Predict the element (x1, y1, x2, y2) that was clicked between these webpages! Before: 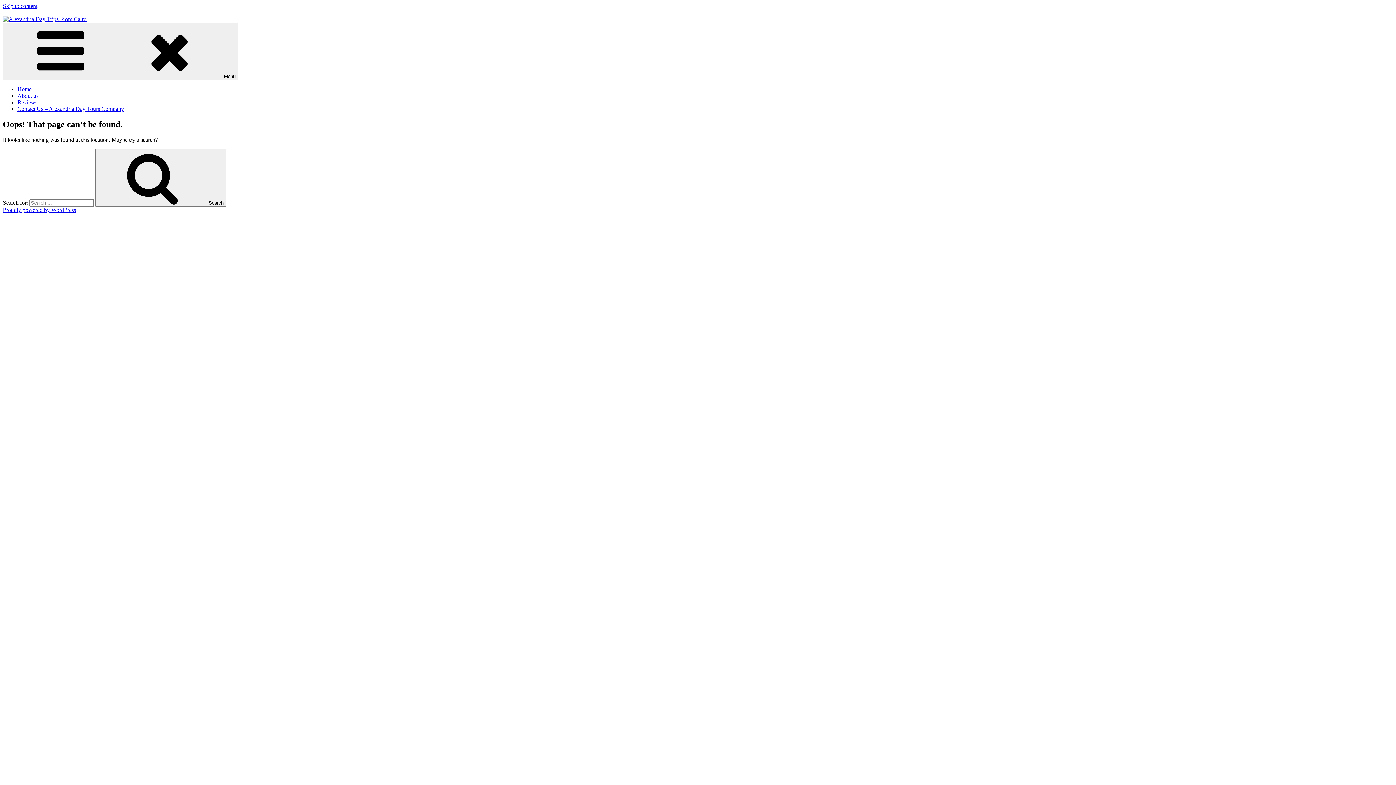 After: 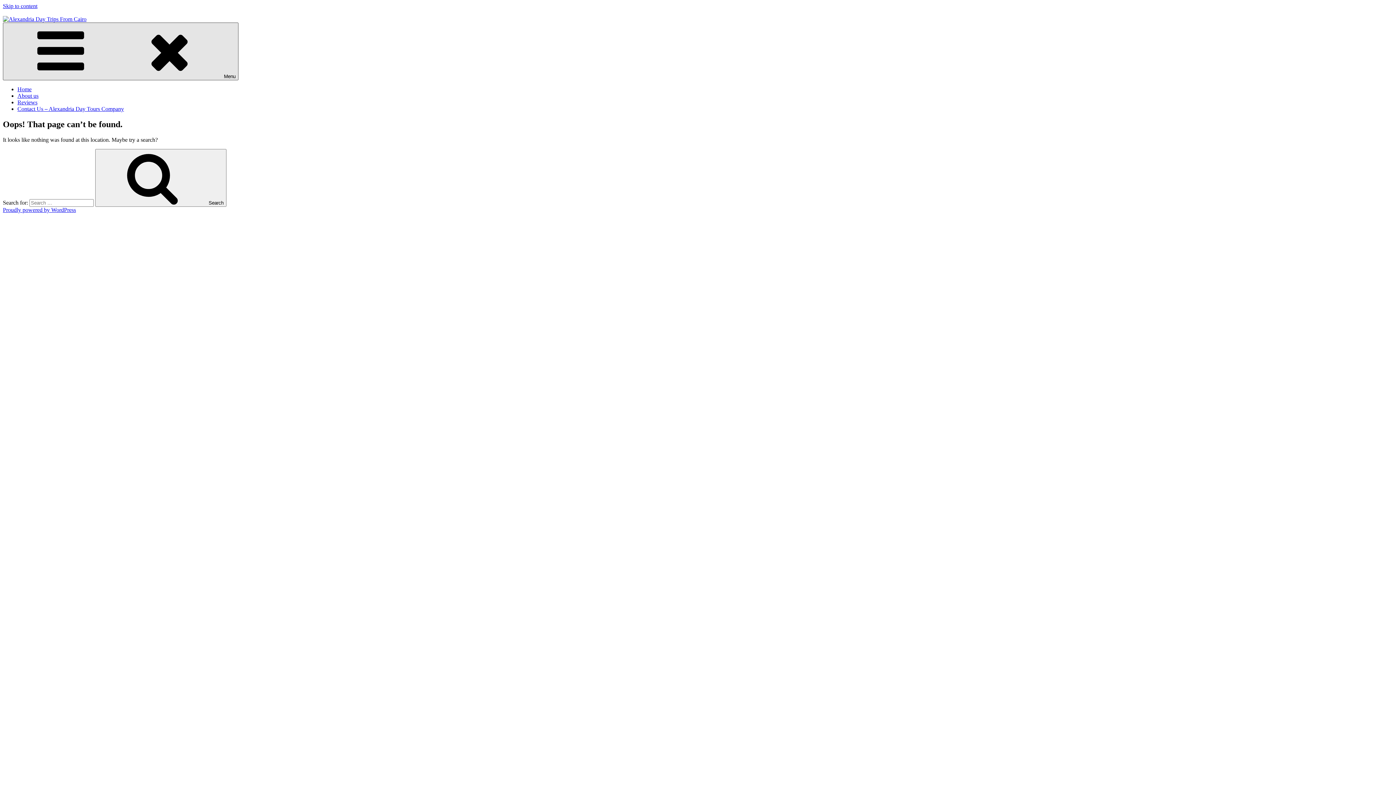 Action: label: Menu bbox: (2, 22, 238, 80)